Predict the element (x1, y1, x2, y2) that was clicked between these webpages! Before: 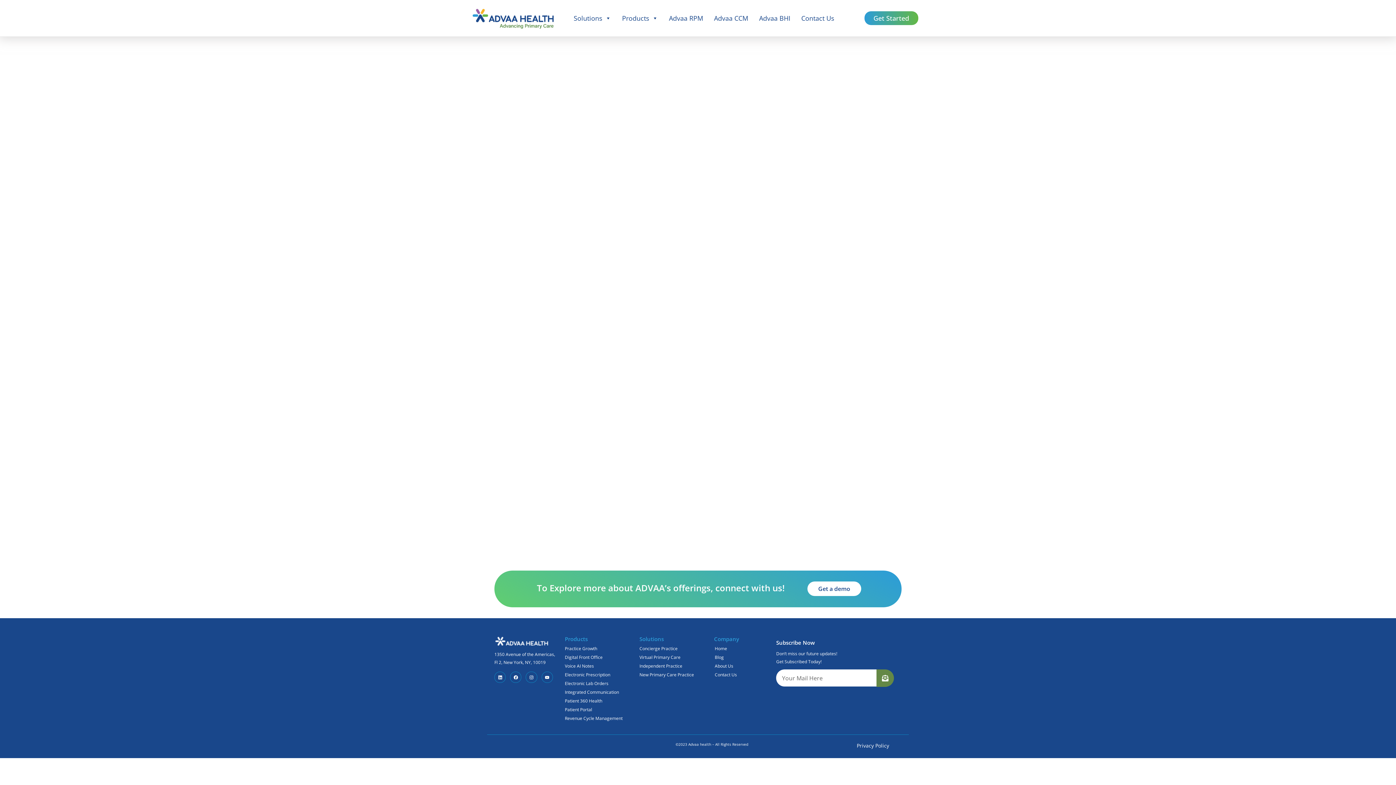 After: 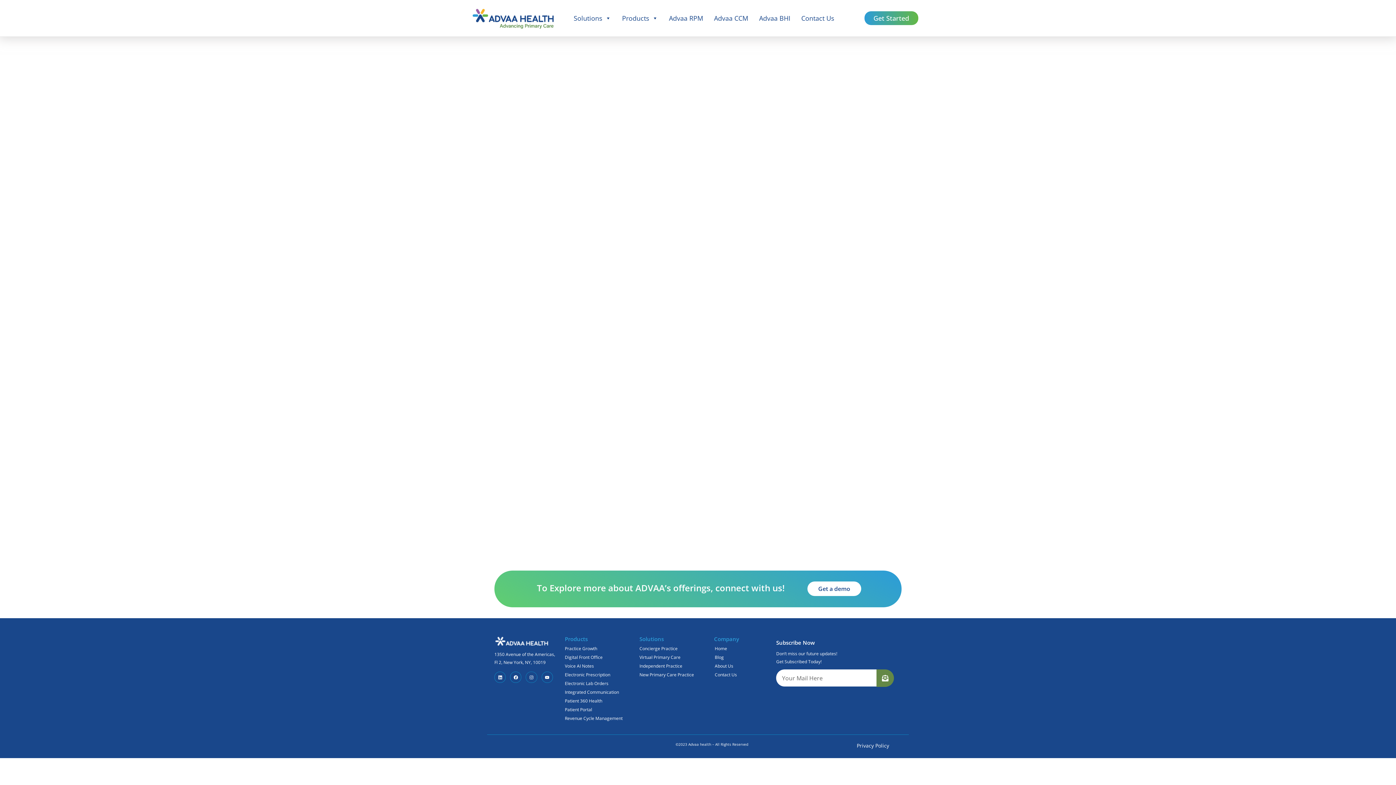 Action: bbox: (525, 672, 537, 683) label: Instagram